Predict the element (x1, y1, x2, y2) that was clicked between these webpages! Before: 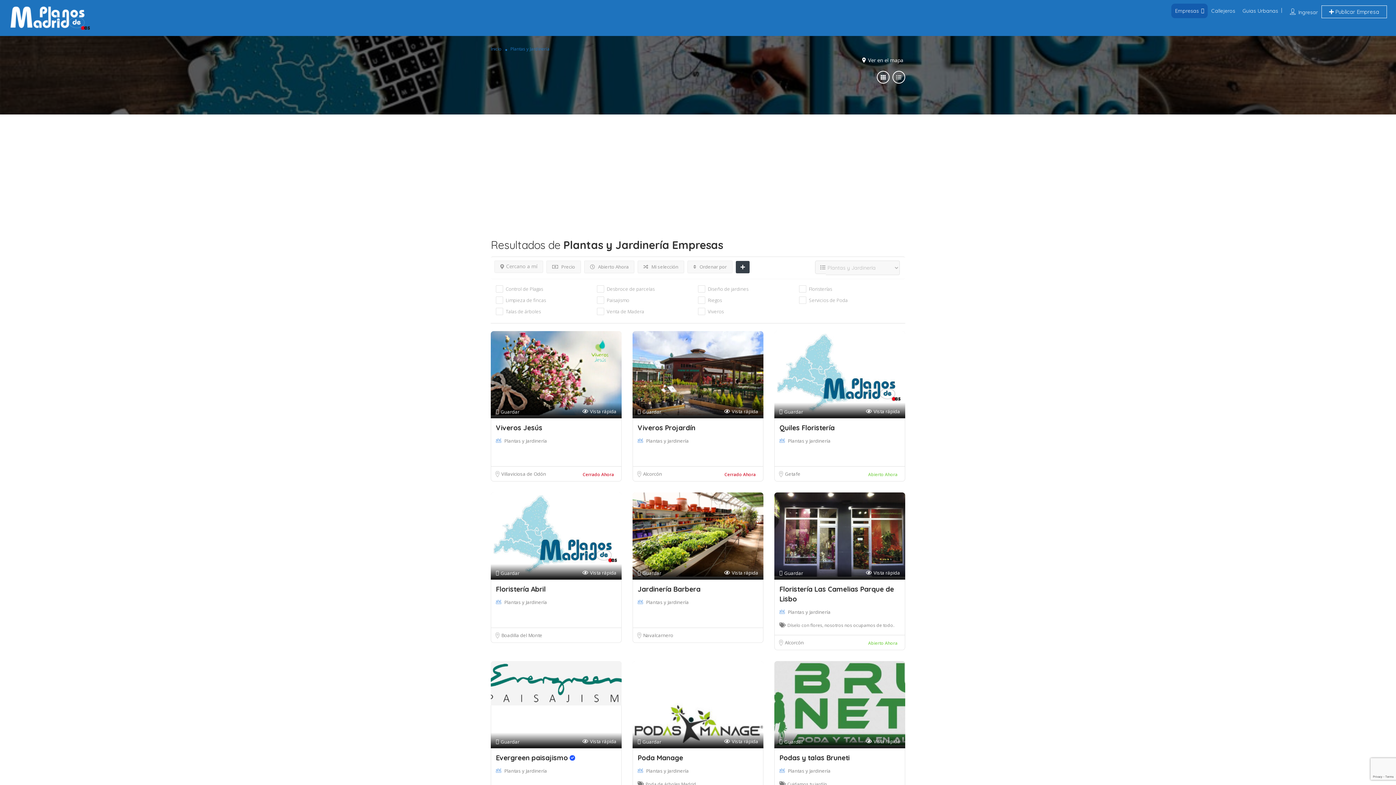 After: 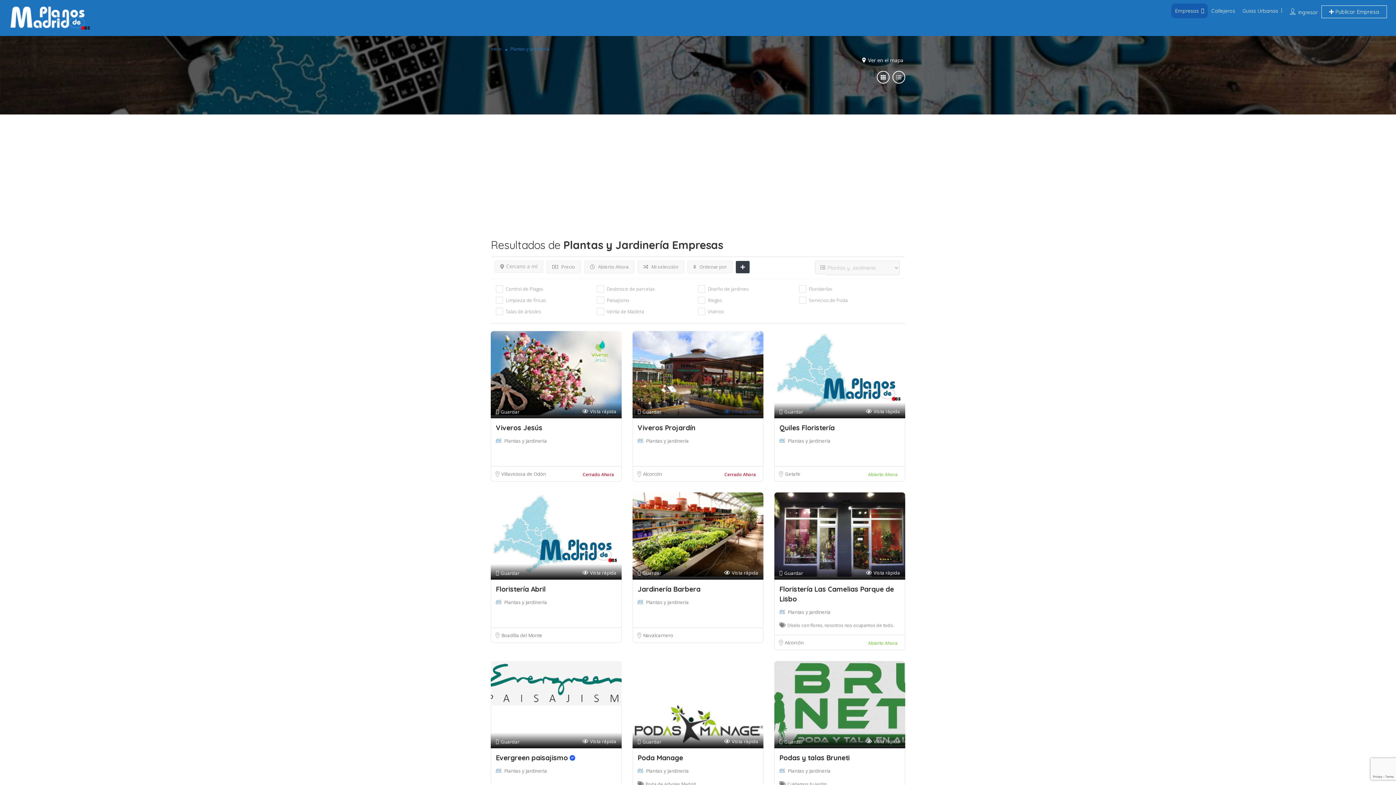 Action: label: Vista rápida bbox: (724, 407, 758, 416)